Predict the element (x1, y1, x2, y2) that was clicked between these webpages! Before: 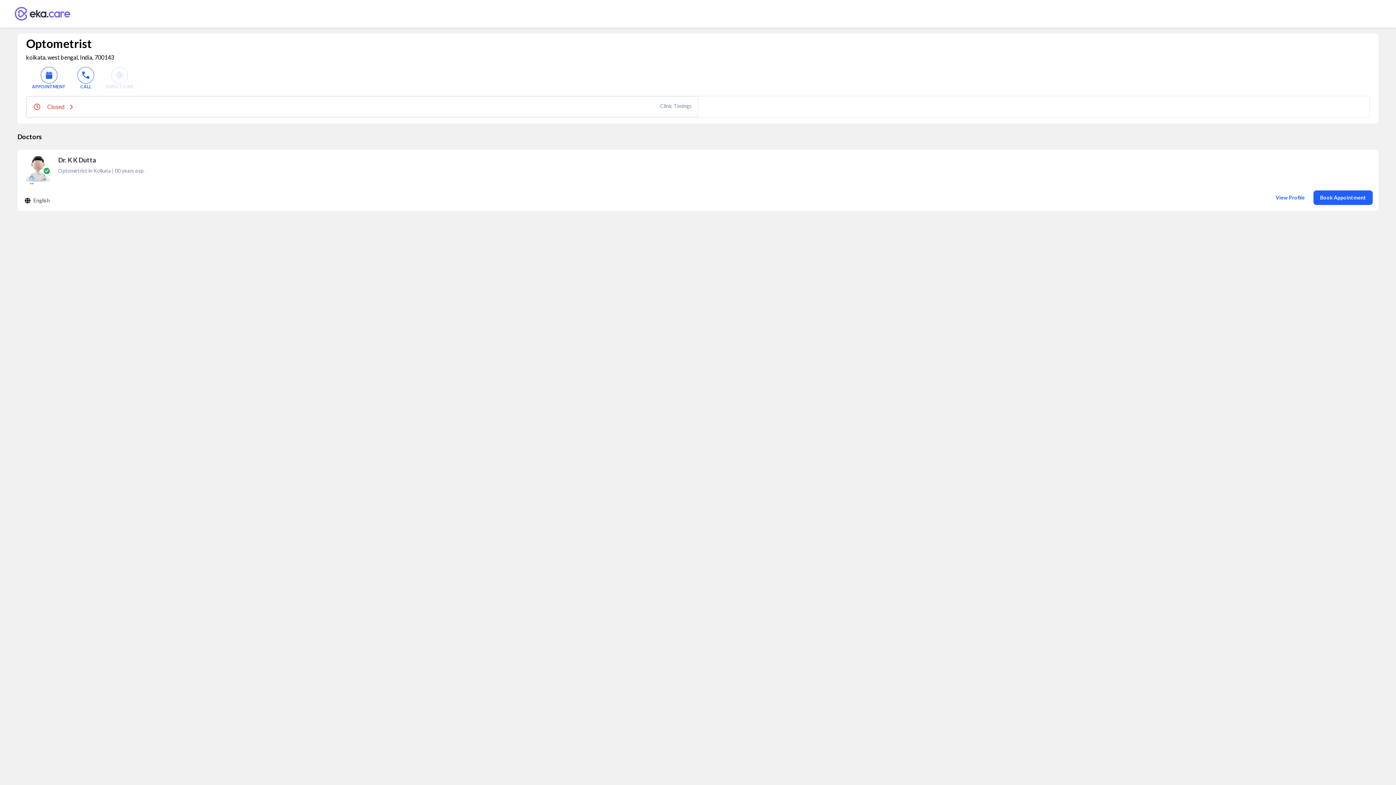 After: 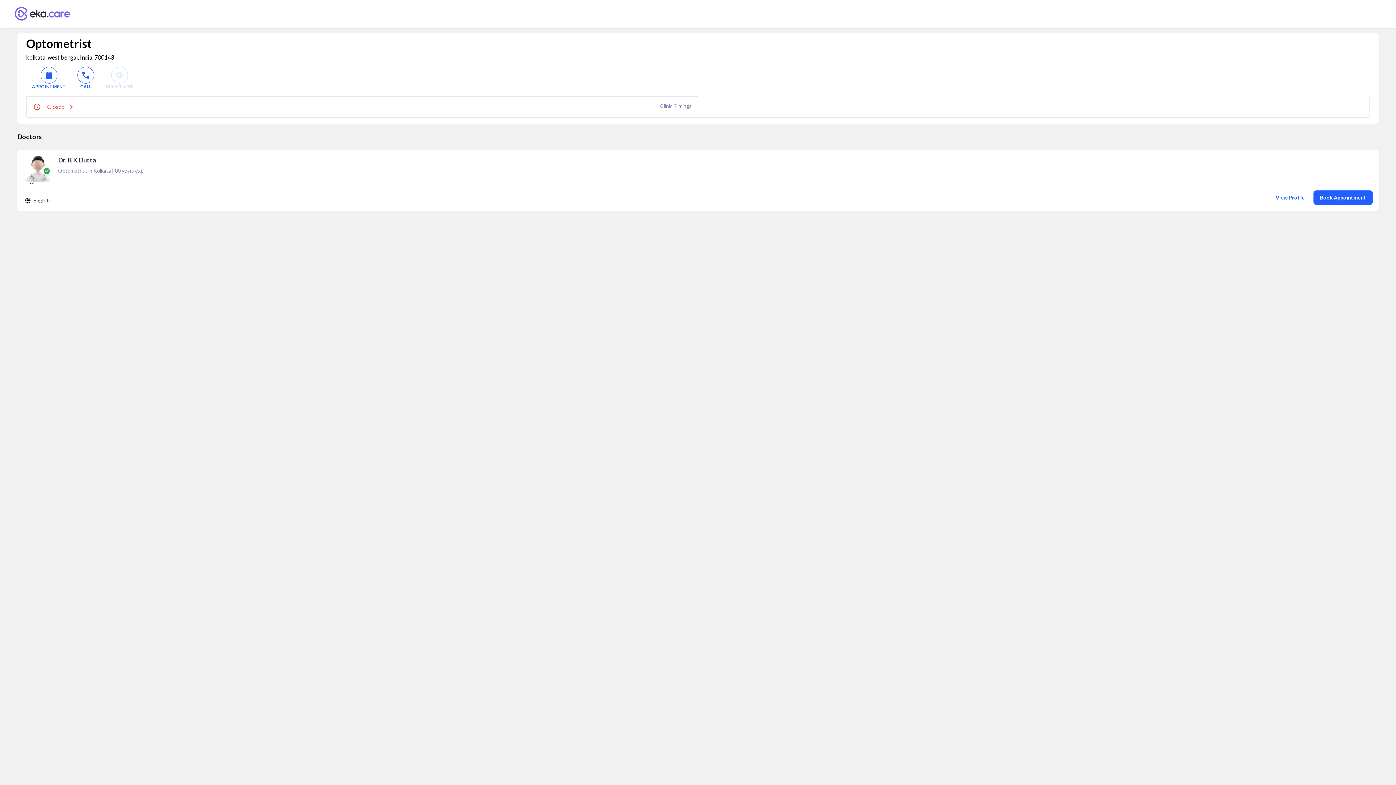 Action: label: Dr. K K Dutta
Optometrist in Kolkata | 00 years exp.
English
View Profile
Book Appointment bbox: (17, 149, 1378, 210)